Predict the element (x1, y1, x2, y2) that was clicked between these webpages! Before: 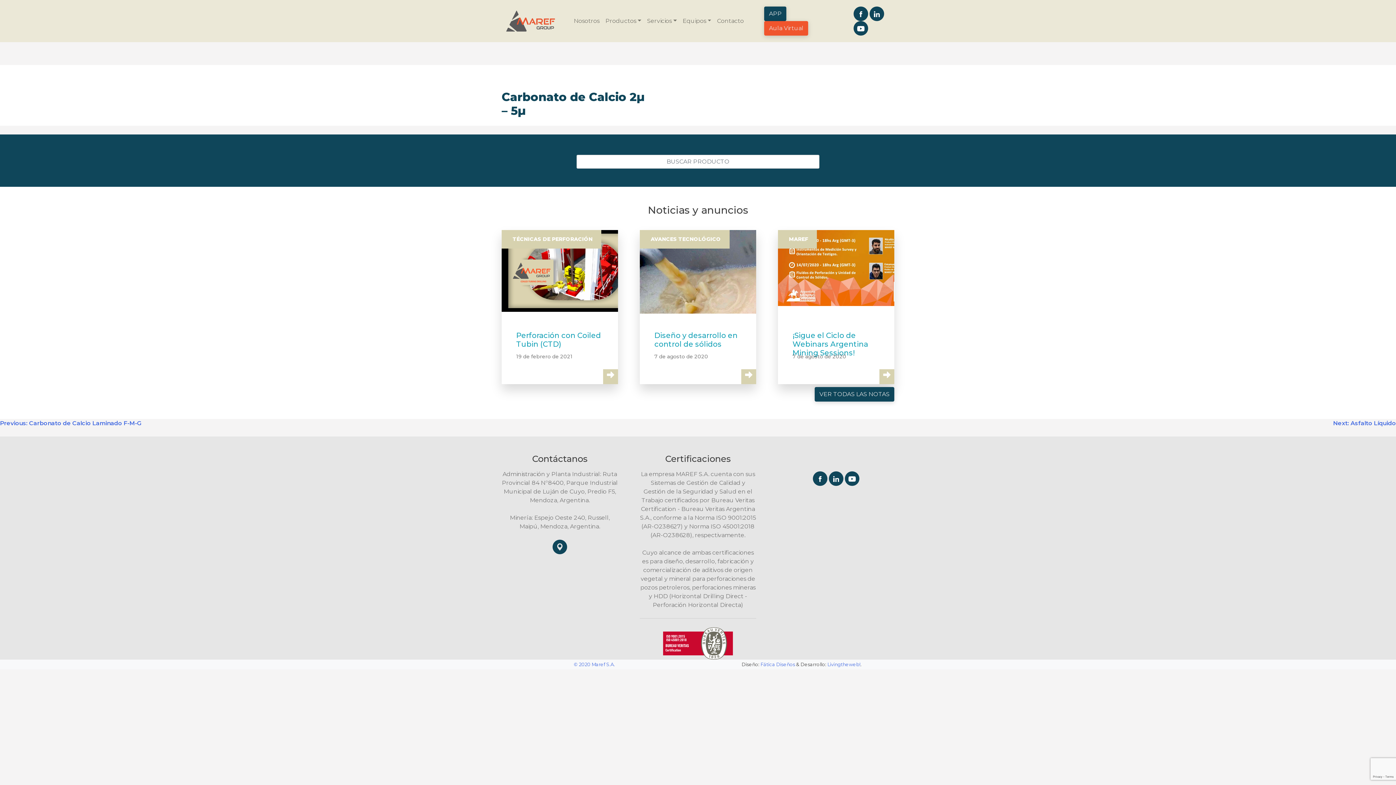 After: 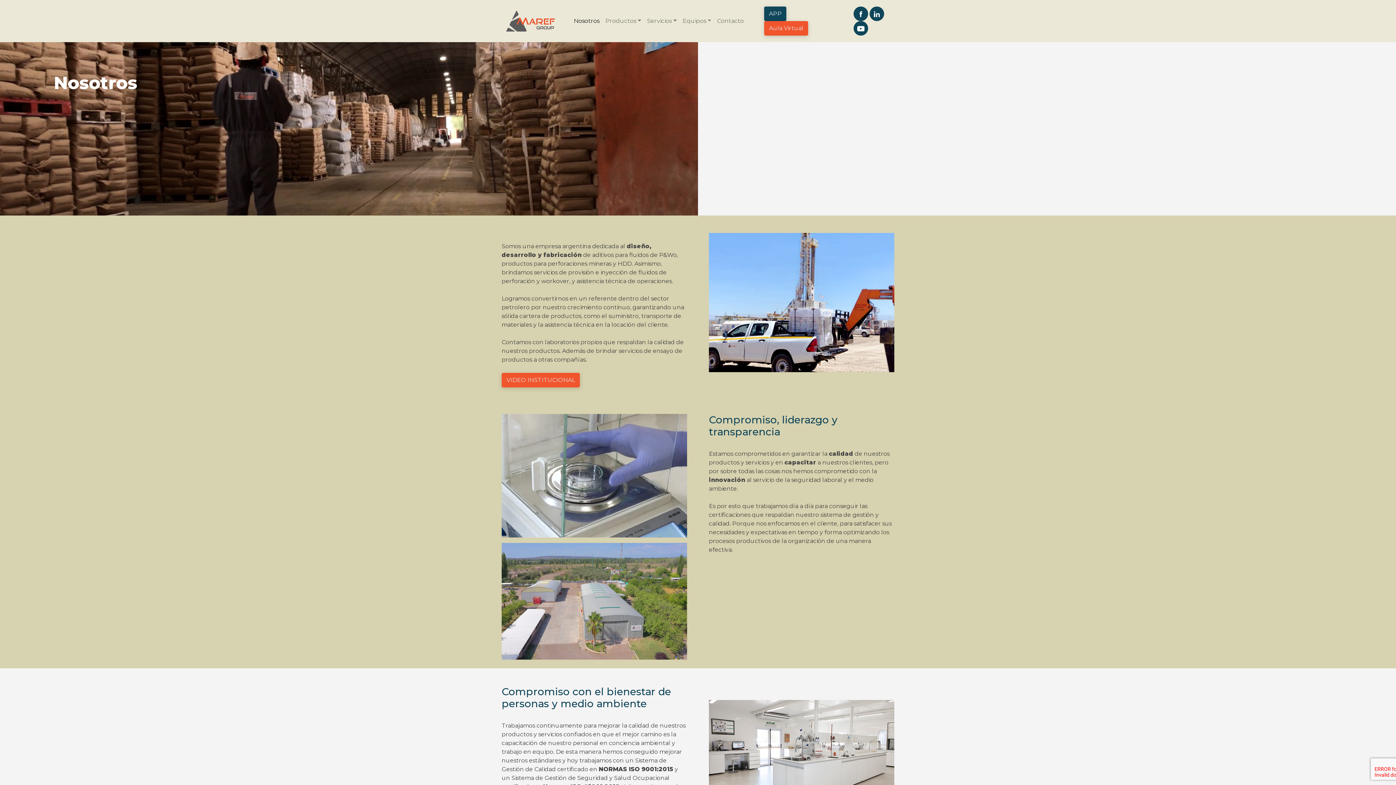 Action: label: Nosotros bbox: (570, 13, 602, 28)